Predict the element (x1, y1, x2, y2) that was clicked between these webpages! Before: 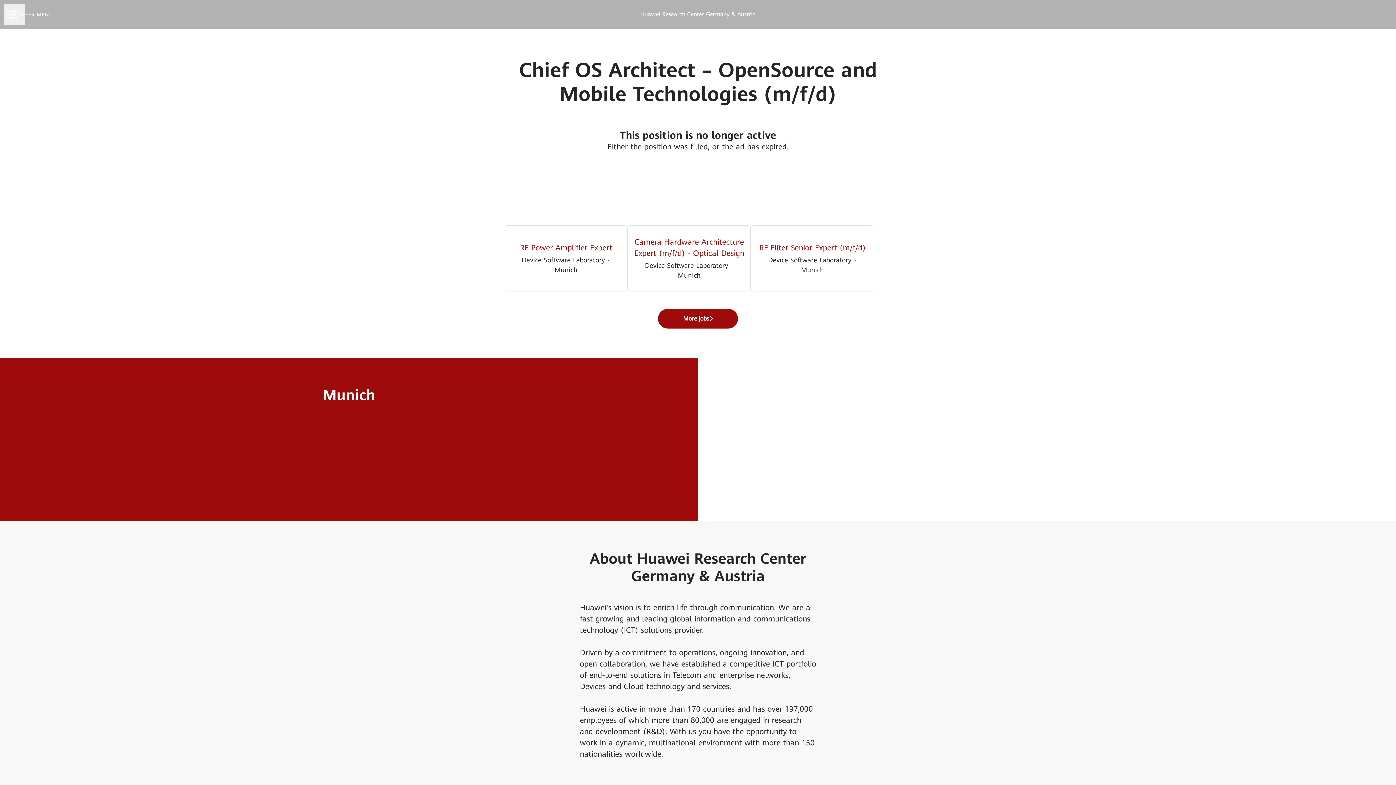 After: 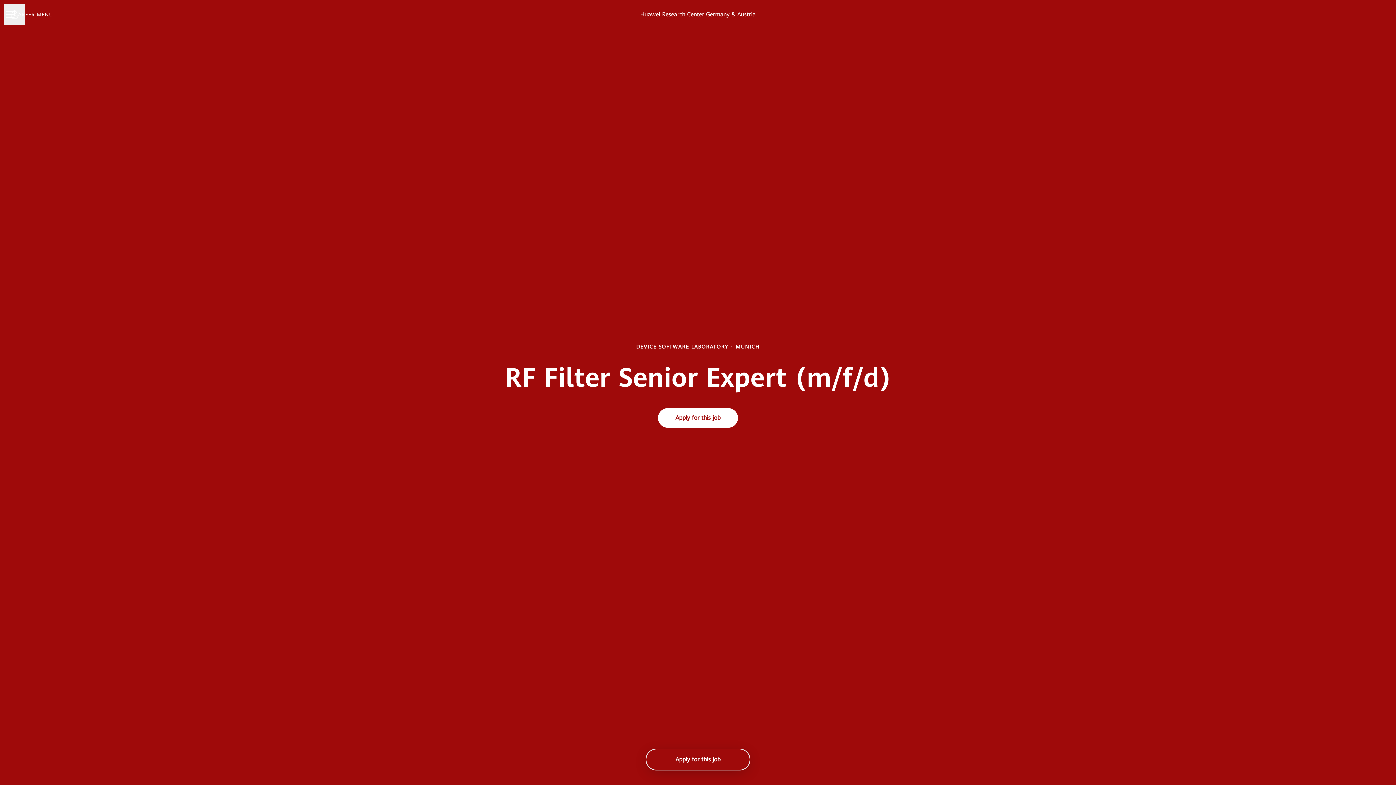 Action: bbox: (751, 225, 873, 291) label: RF Filter Senior Expert (m/f/d)
Device Software Laboratory · Munich